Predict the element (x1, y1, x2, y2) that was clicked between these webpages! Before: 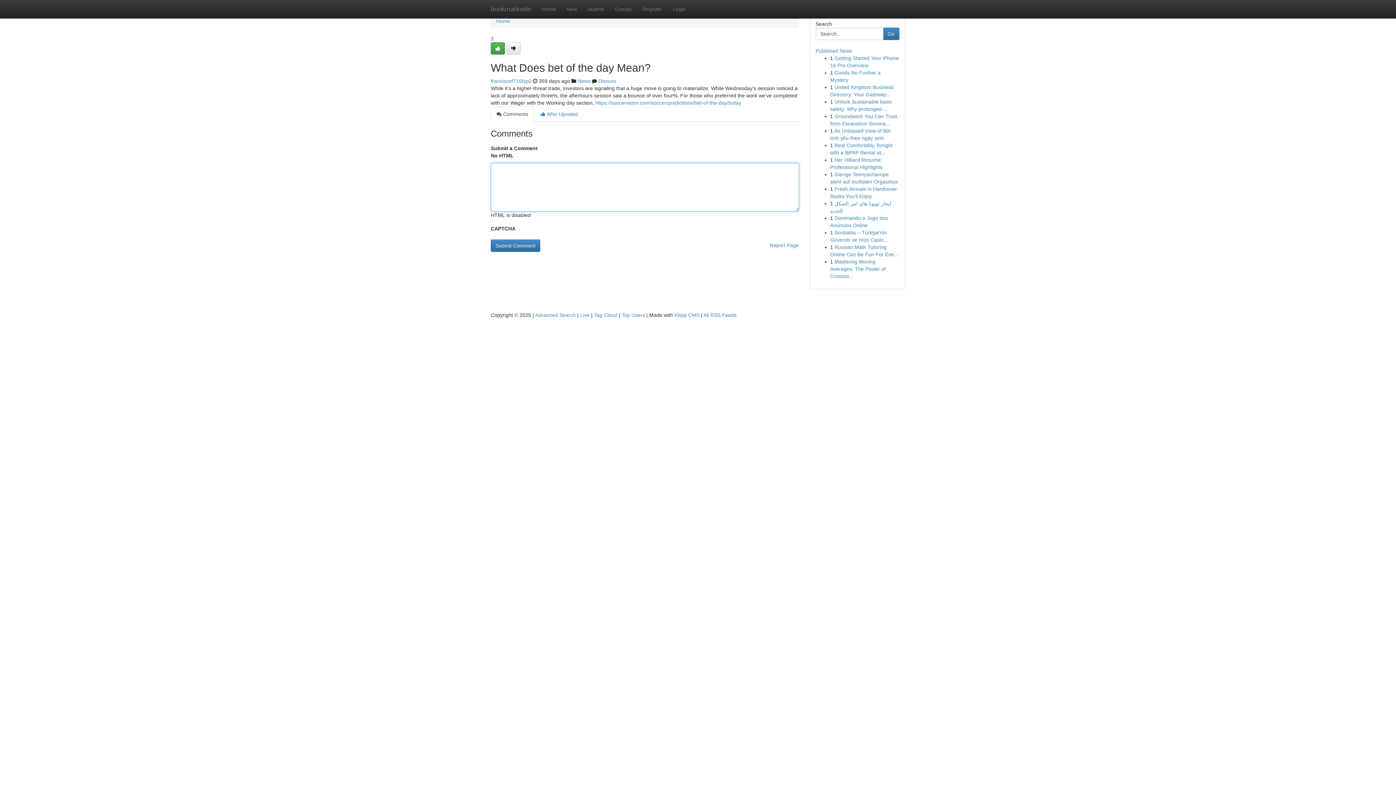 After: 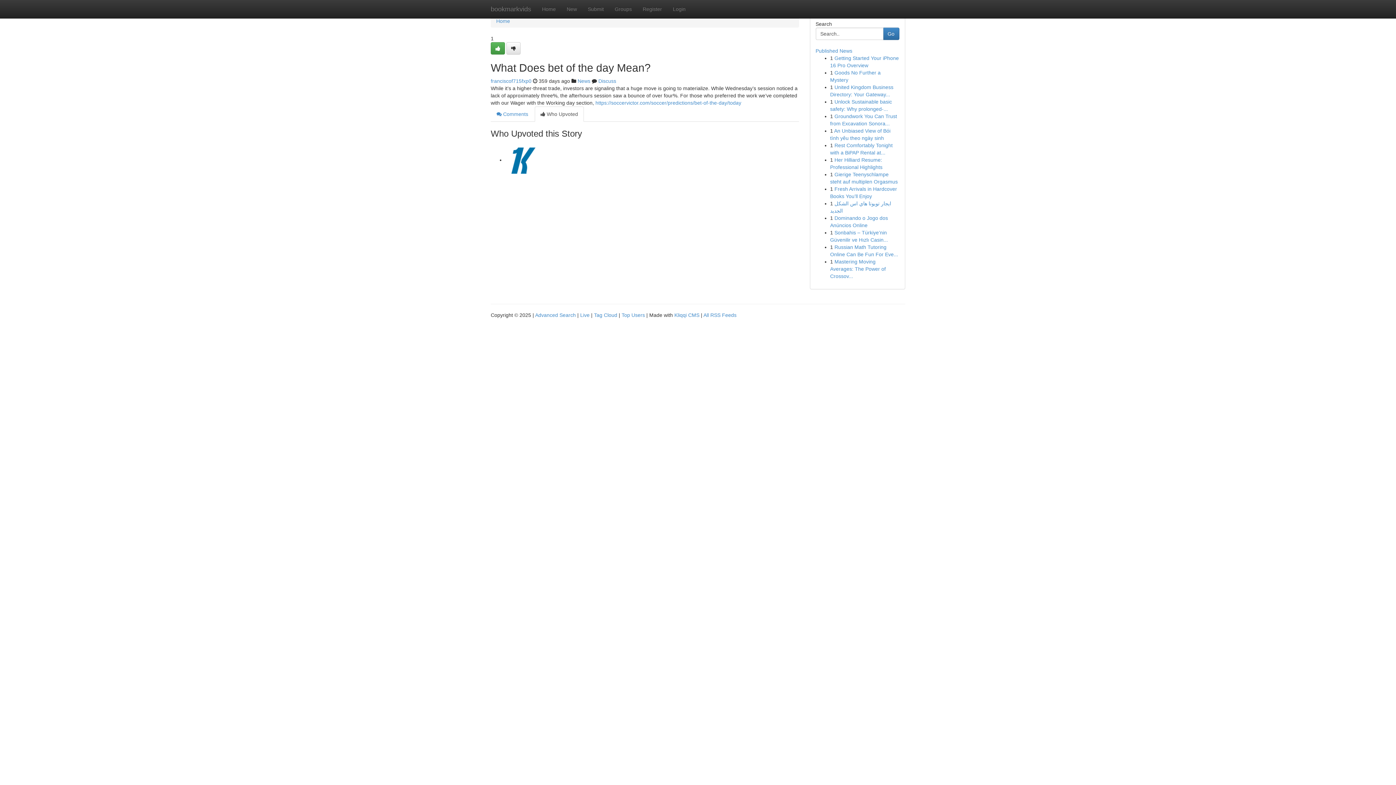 Action: label:  Who Upvoted bbox: (534, 106, 584, 121)